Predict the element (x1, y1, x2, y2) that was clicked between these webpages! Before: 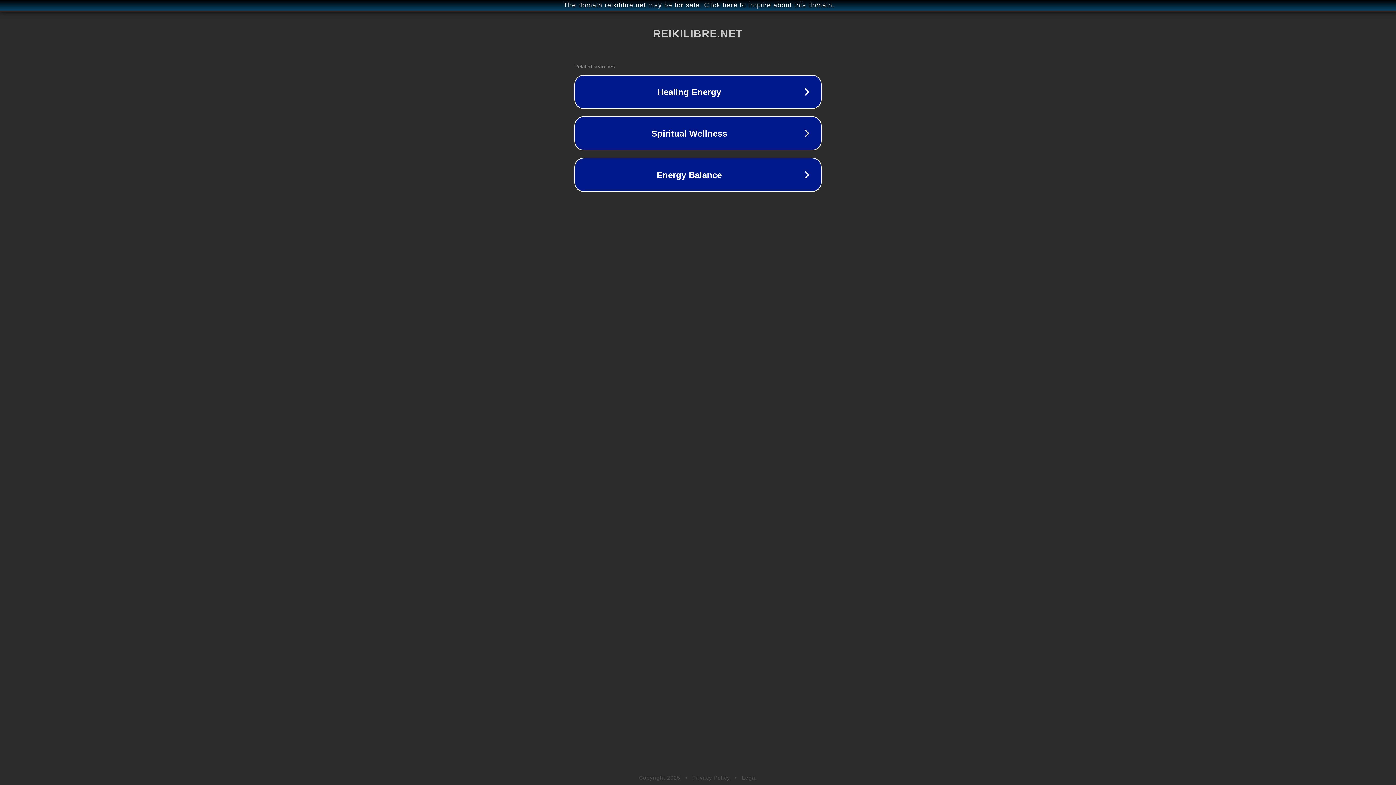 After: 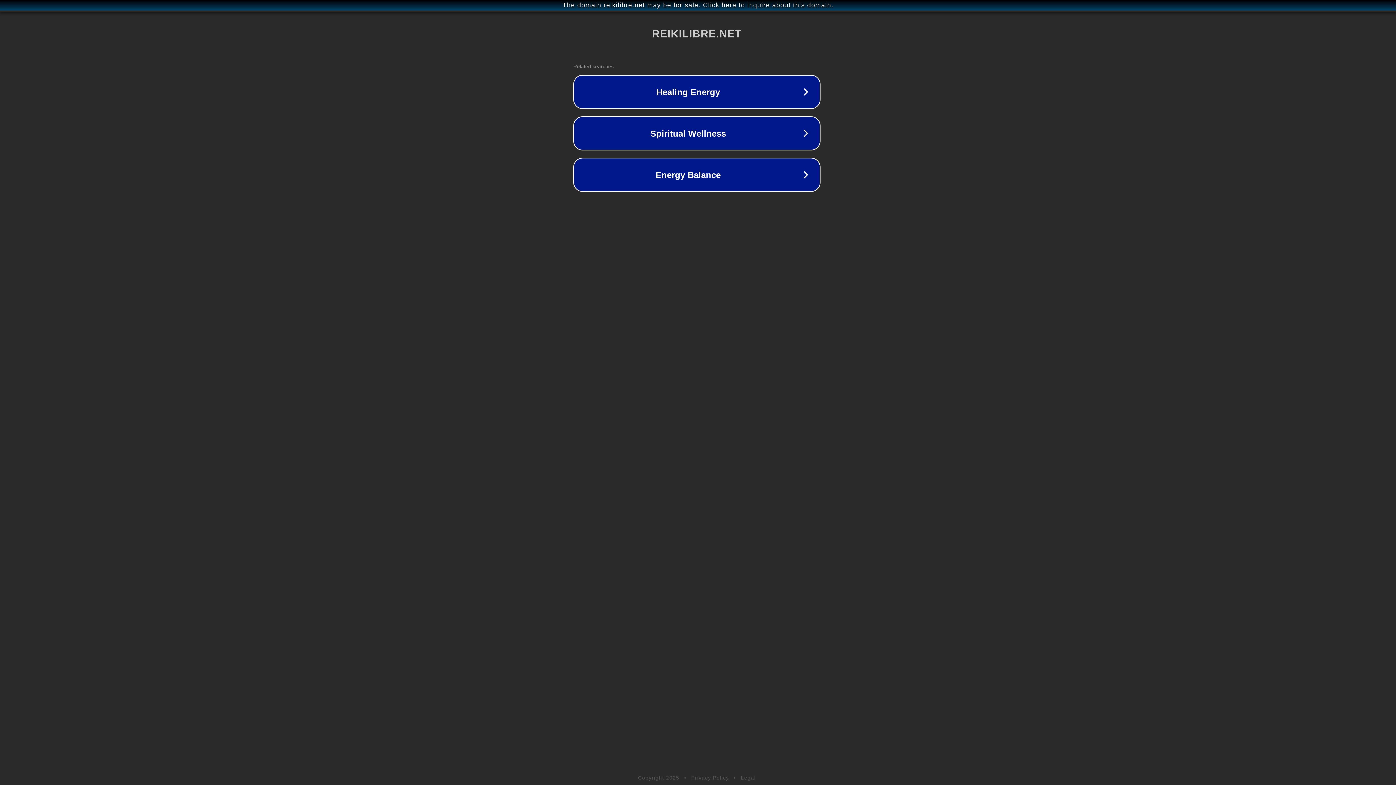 Action: label: The domain reikilibre.net may be for sale. Click here to inquire about this domain. bbox: (1, 1, 1397, 9)